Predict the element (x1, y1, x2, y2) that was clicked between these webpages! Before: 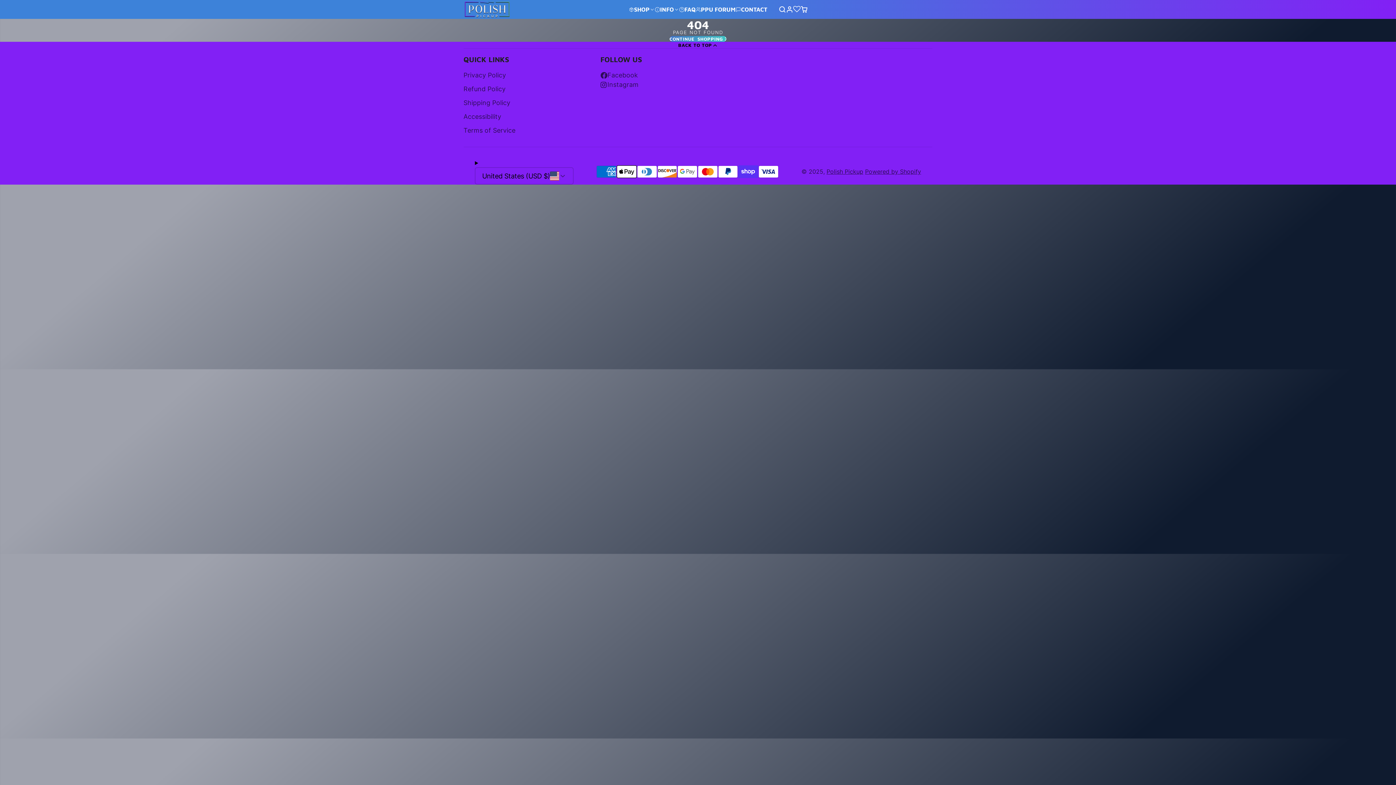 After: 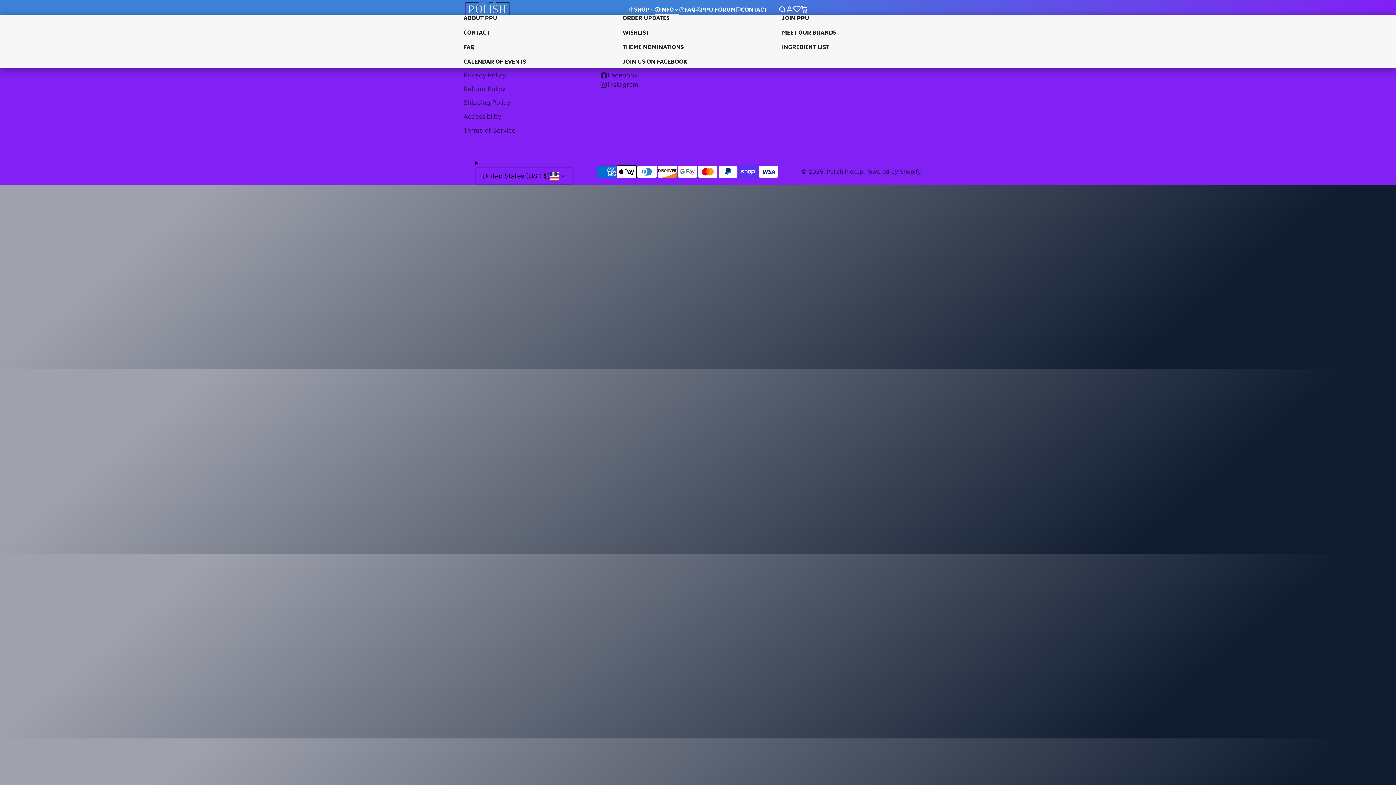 Action: label: INFO bbox: (655, 4, 679, 14)